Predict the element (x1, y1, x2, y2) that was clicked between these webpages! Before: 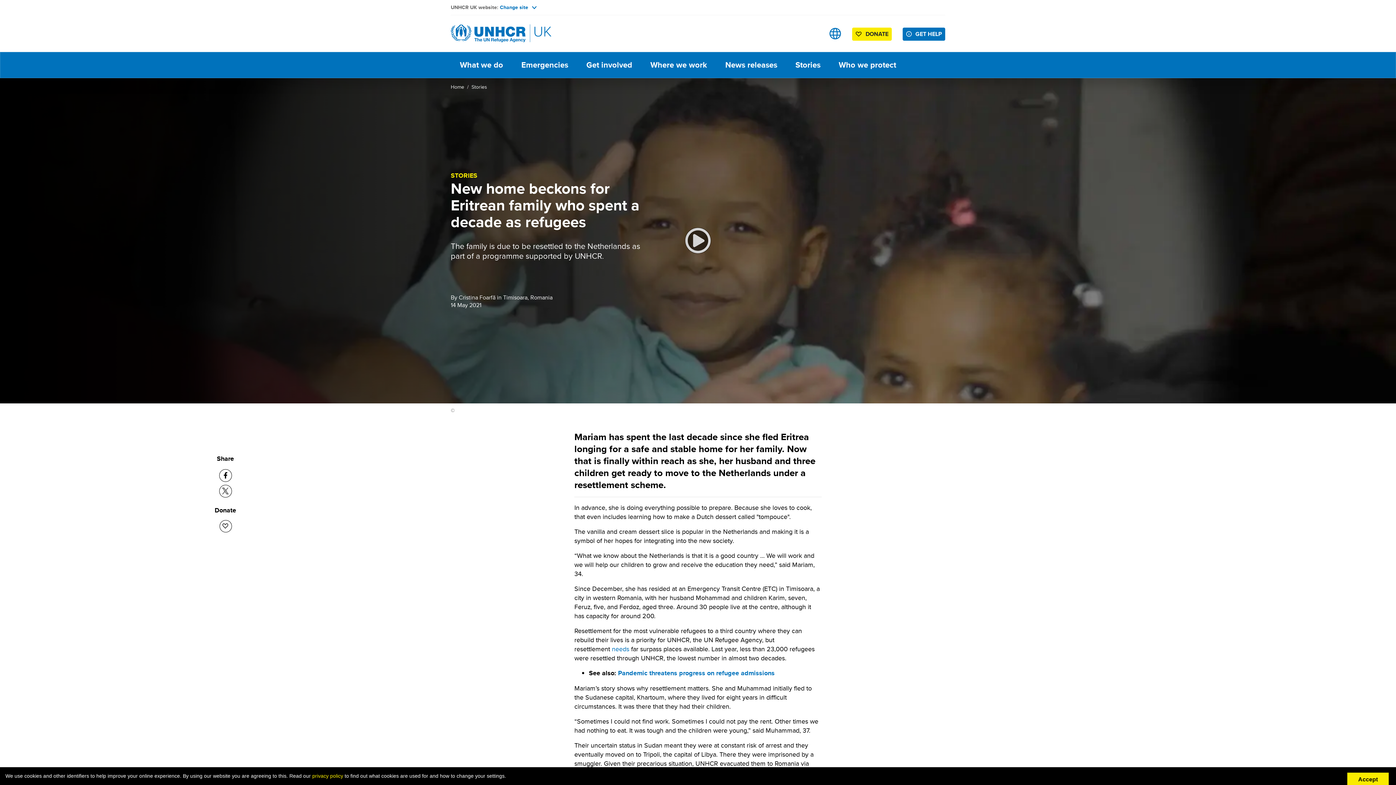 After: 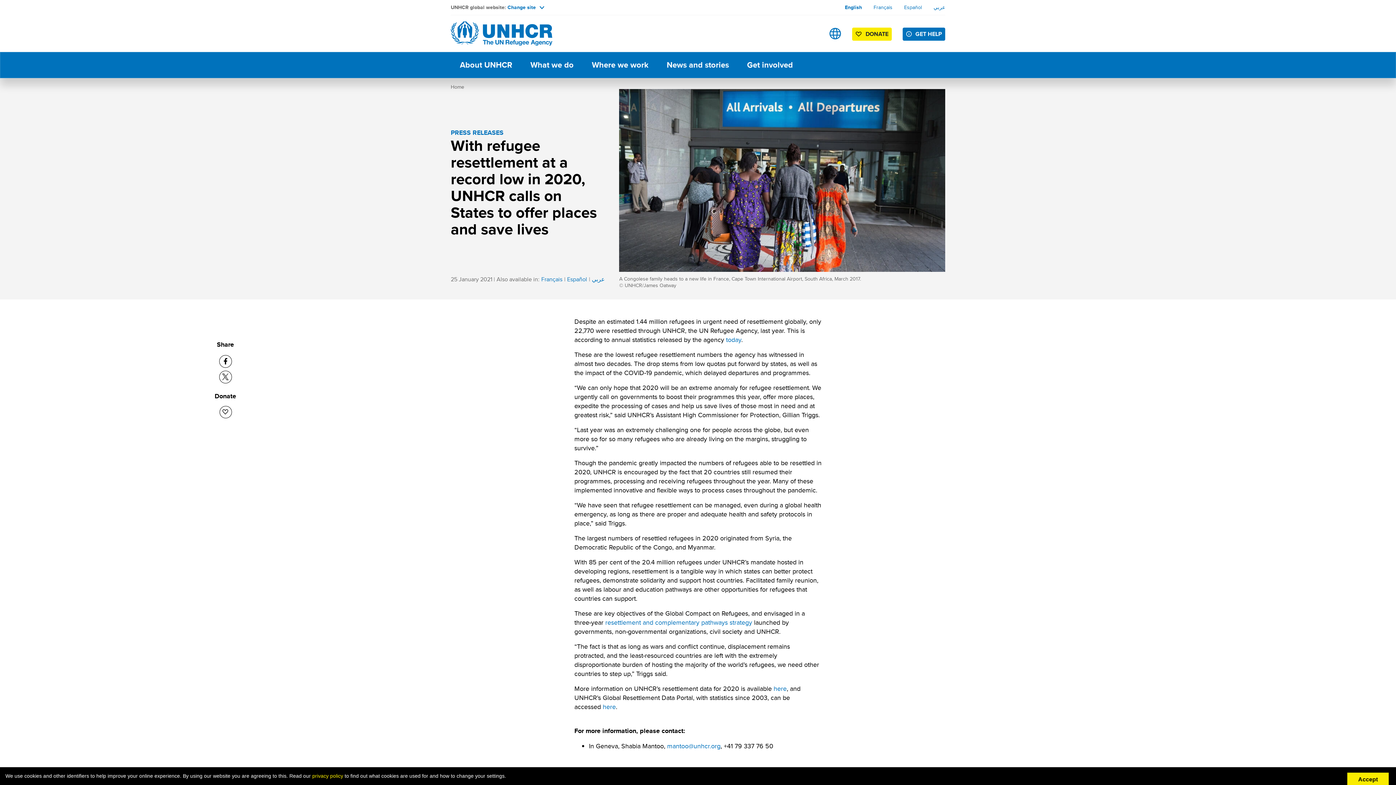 Action: bbox: (612, 644, 629, 653) label: needs